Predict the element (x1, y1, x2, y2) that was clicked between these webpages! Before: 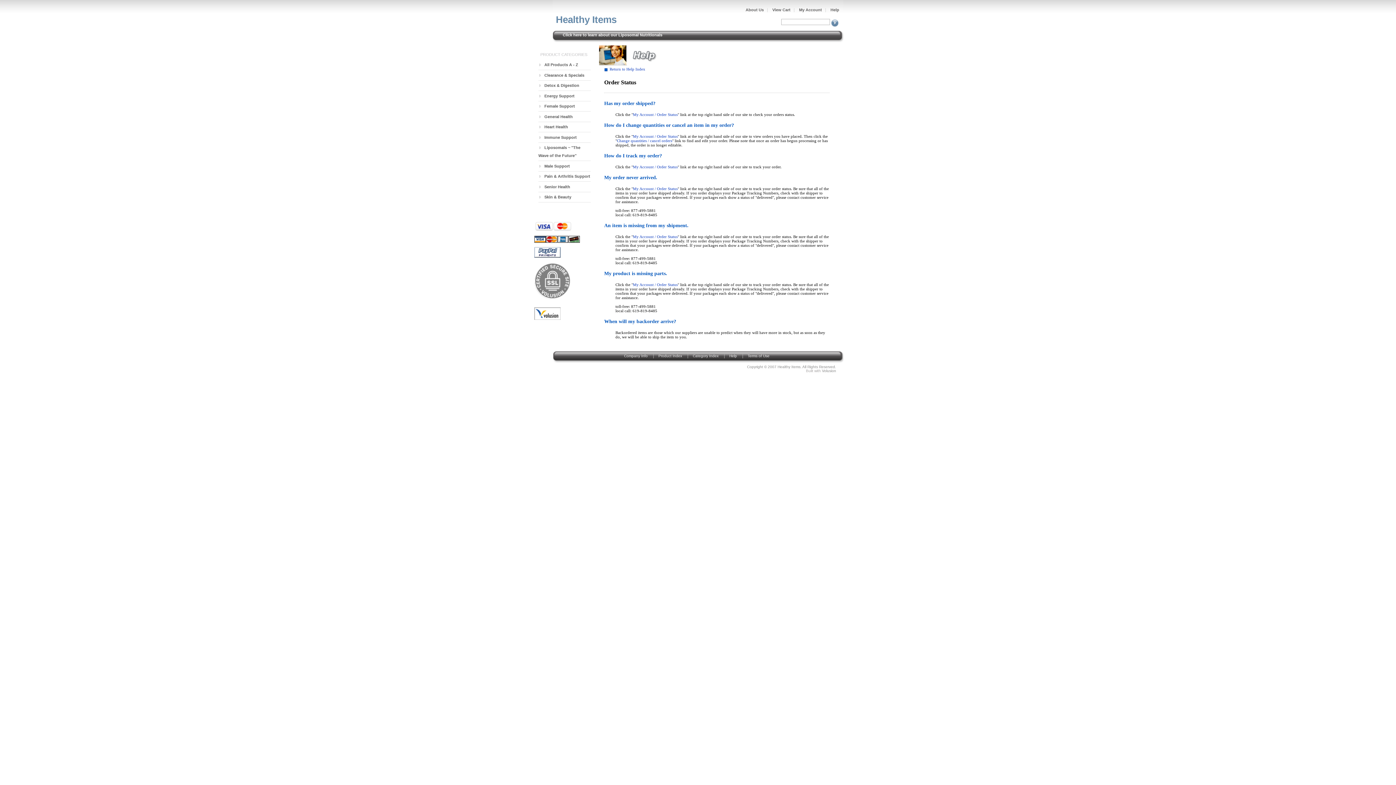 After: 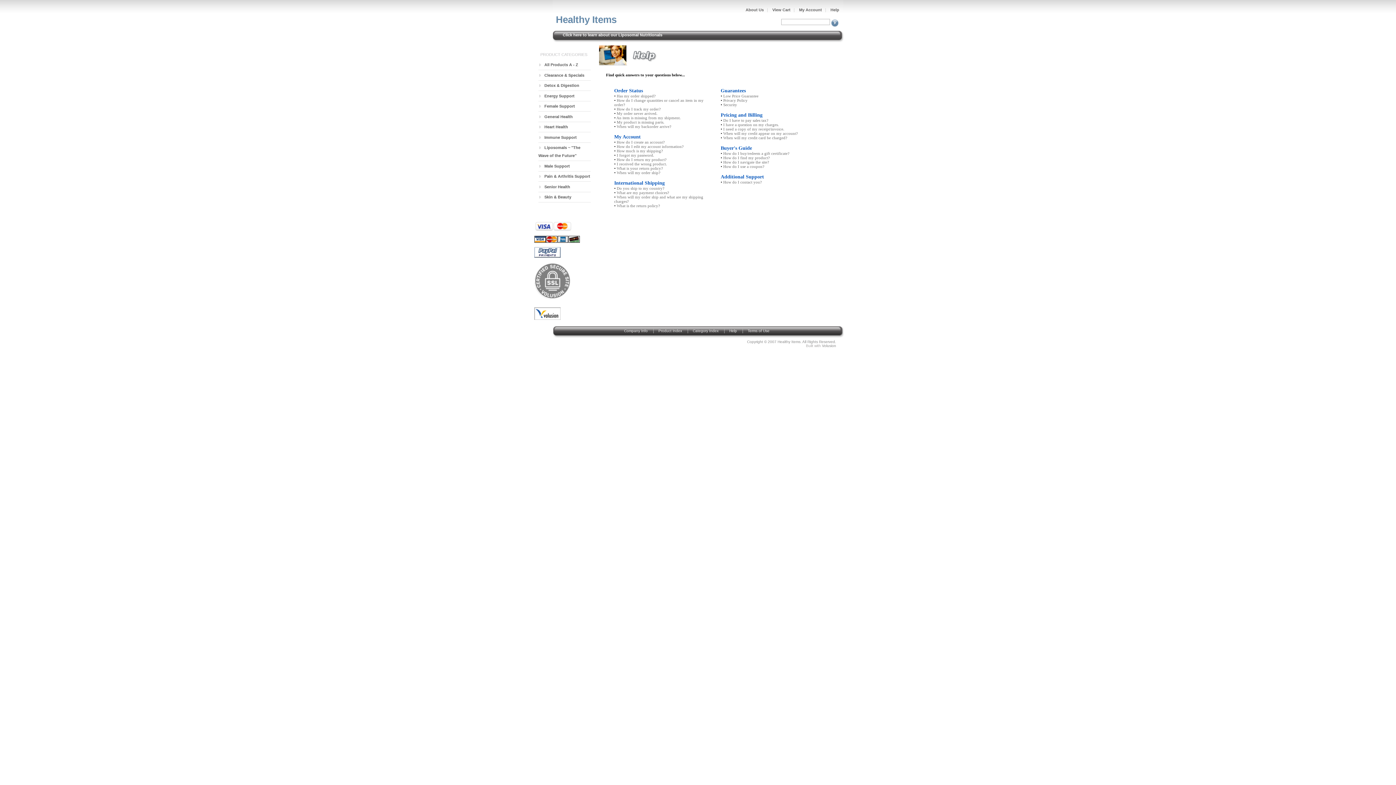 Action: bbox: (830, 7, 841, 12) label: Help